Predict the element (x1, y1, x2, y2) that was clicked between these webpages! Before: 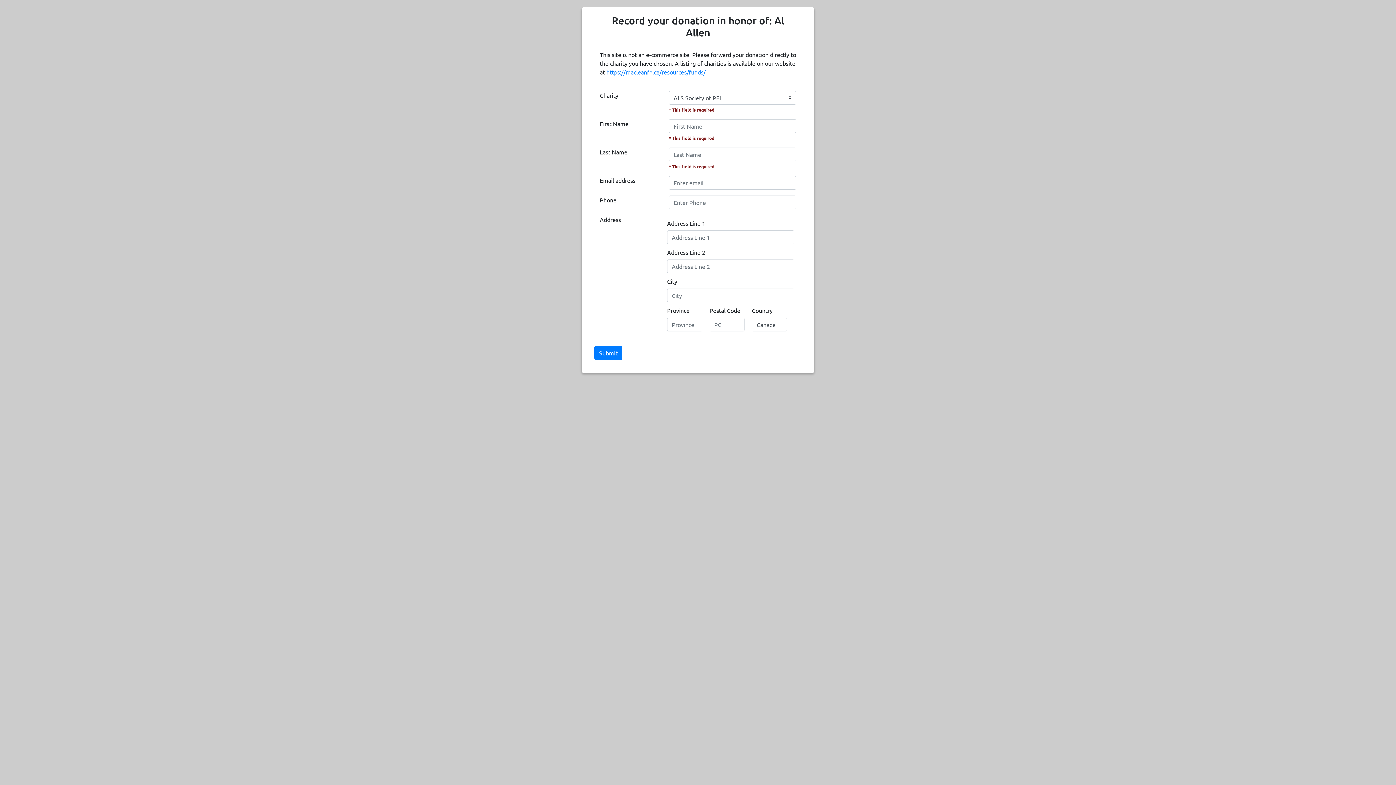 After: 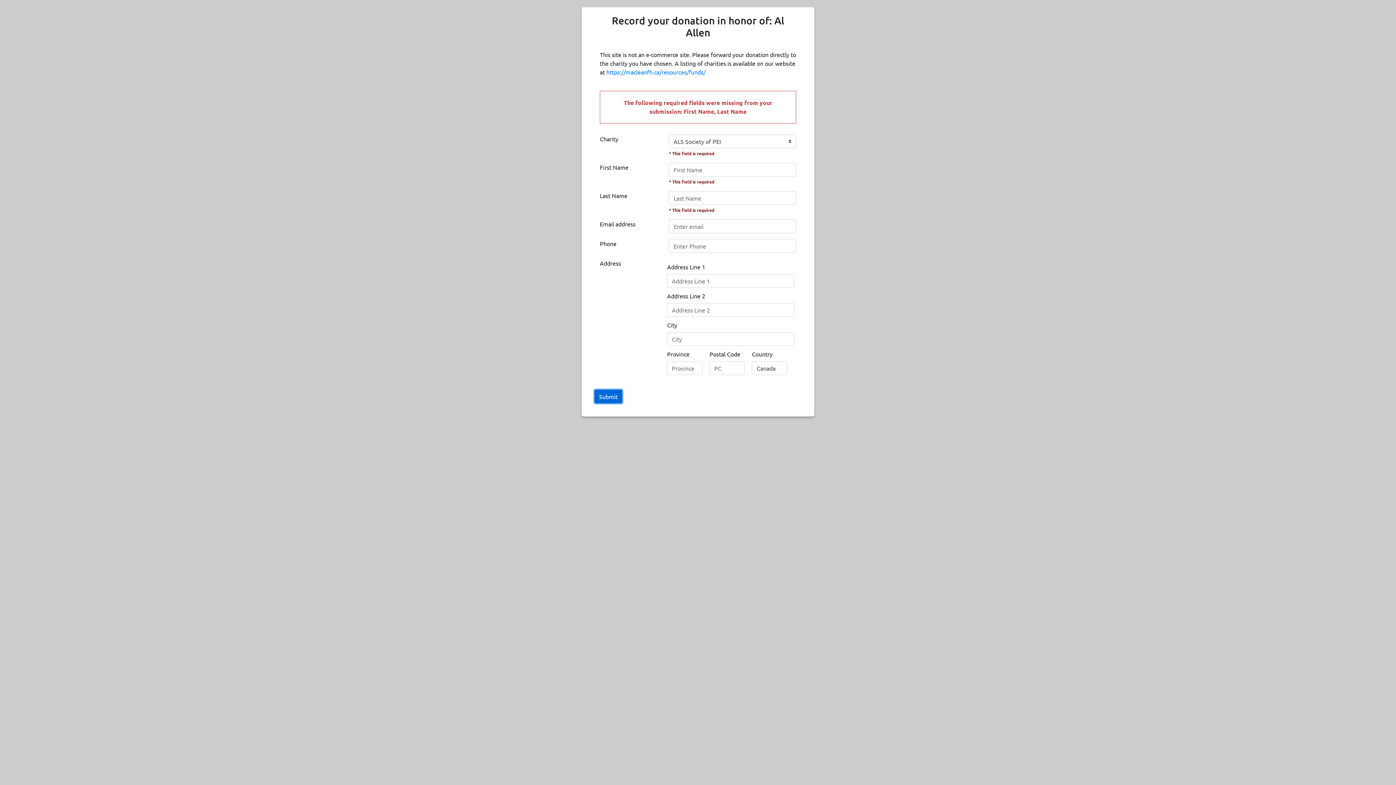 Action: label: Submit bbox: (594, 346, 622, 360)